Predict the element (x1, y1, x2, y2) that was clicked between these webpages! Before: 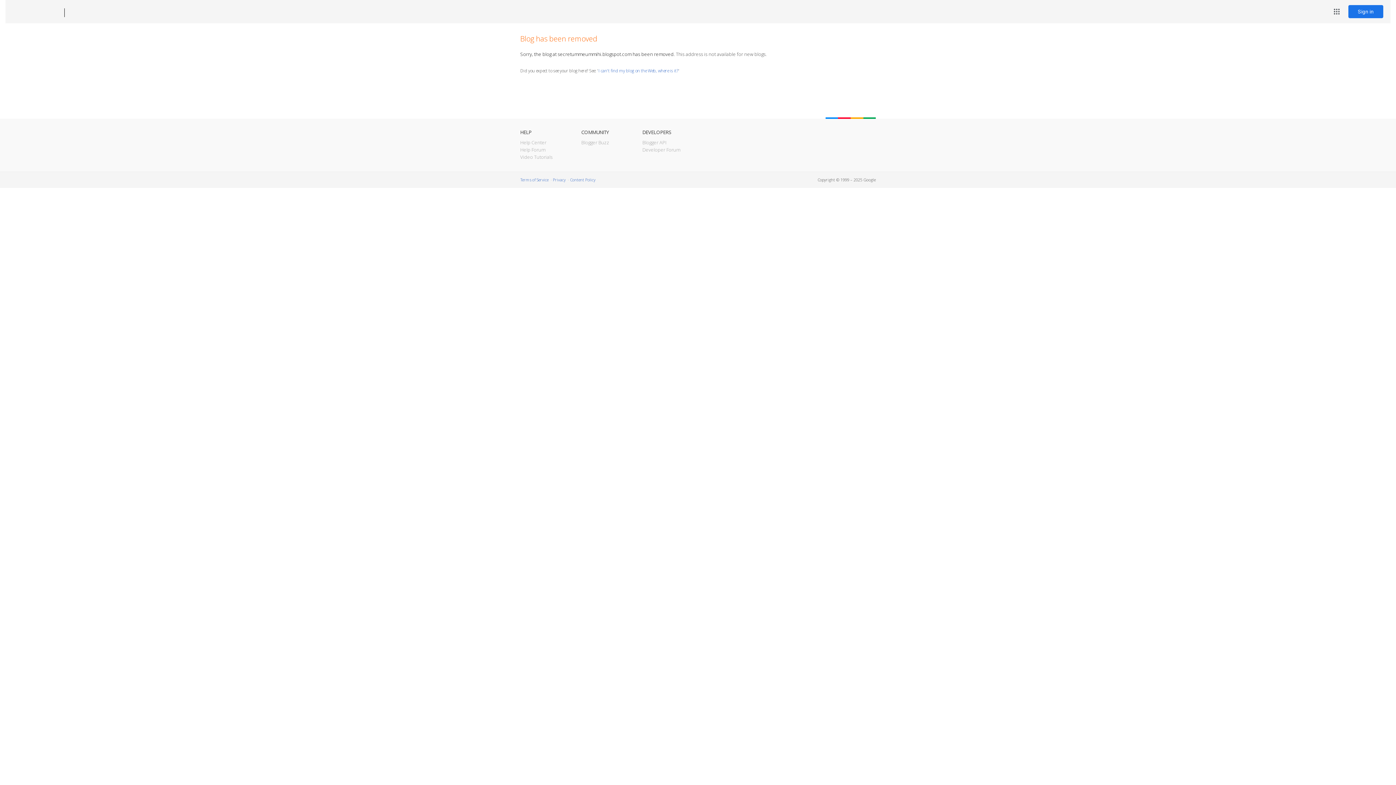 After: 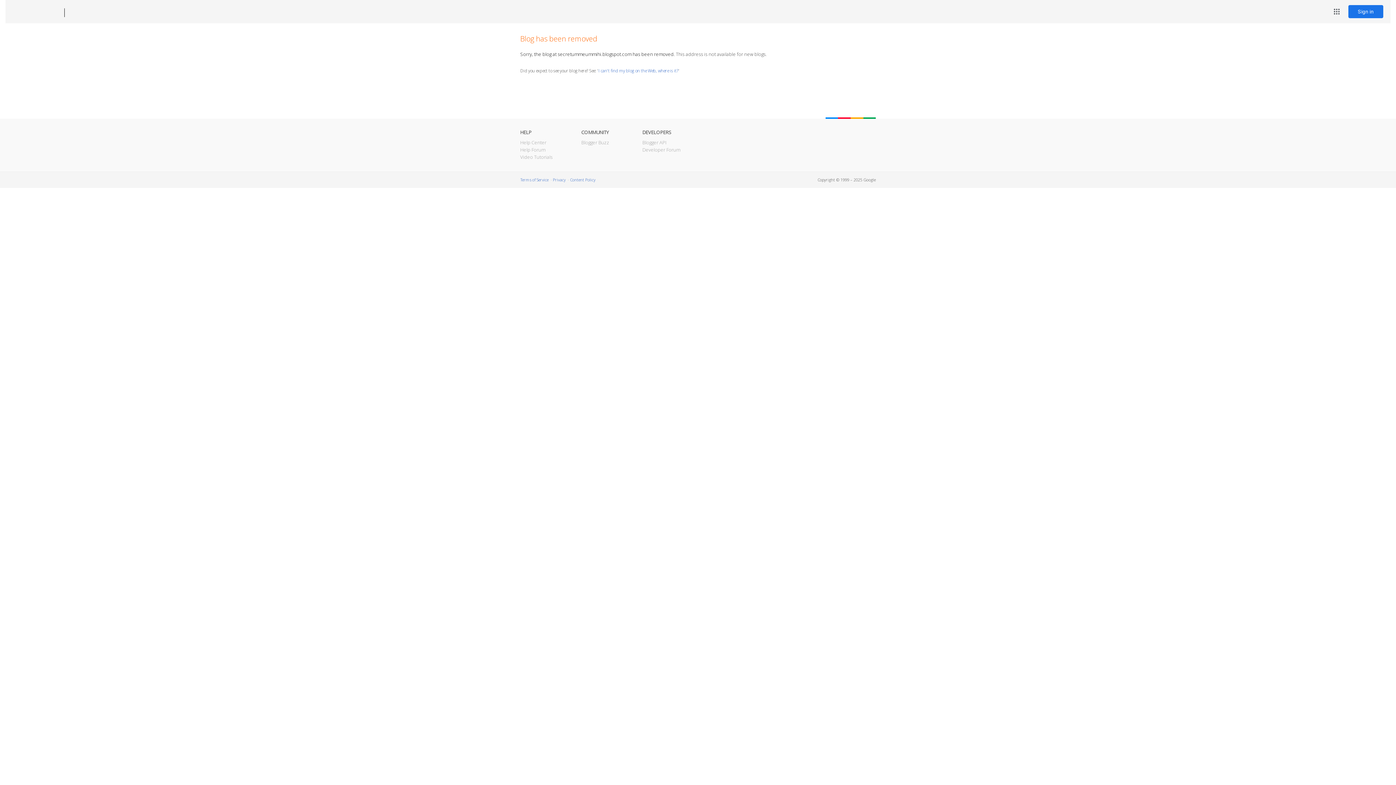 Action: label: Blogger bbox: (12, 7, 53, 17)